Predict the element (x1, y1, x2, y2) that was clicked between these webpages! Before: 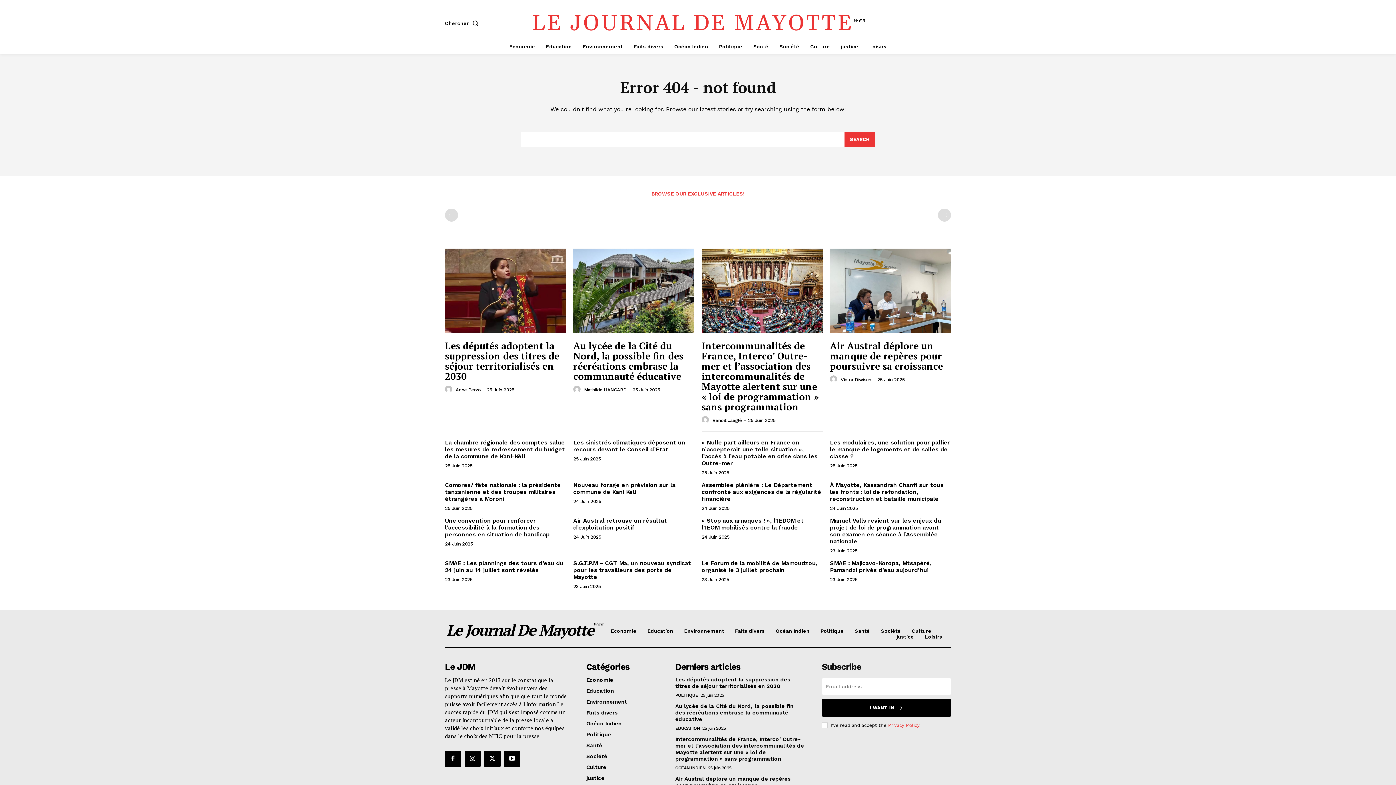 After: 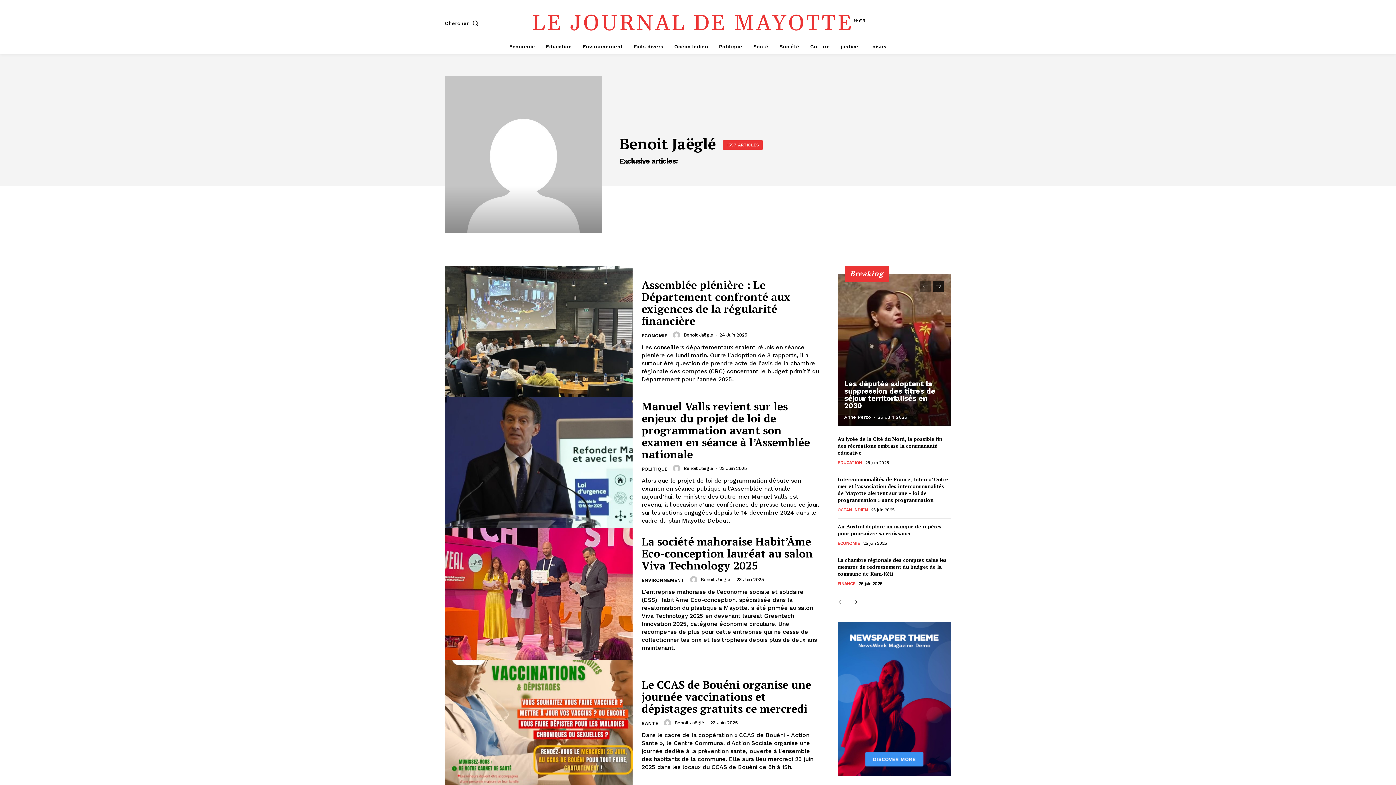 Action: label: Benoit Jaëglé bbox: (712, 417, 742, 423)